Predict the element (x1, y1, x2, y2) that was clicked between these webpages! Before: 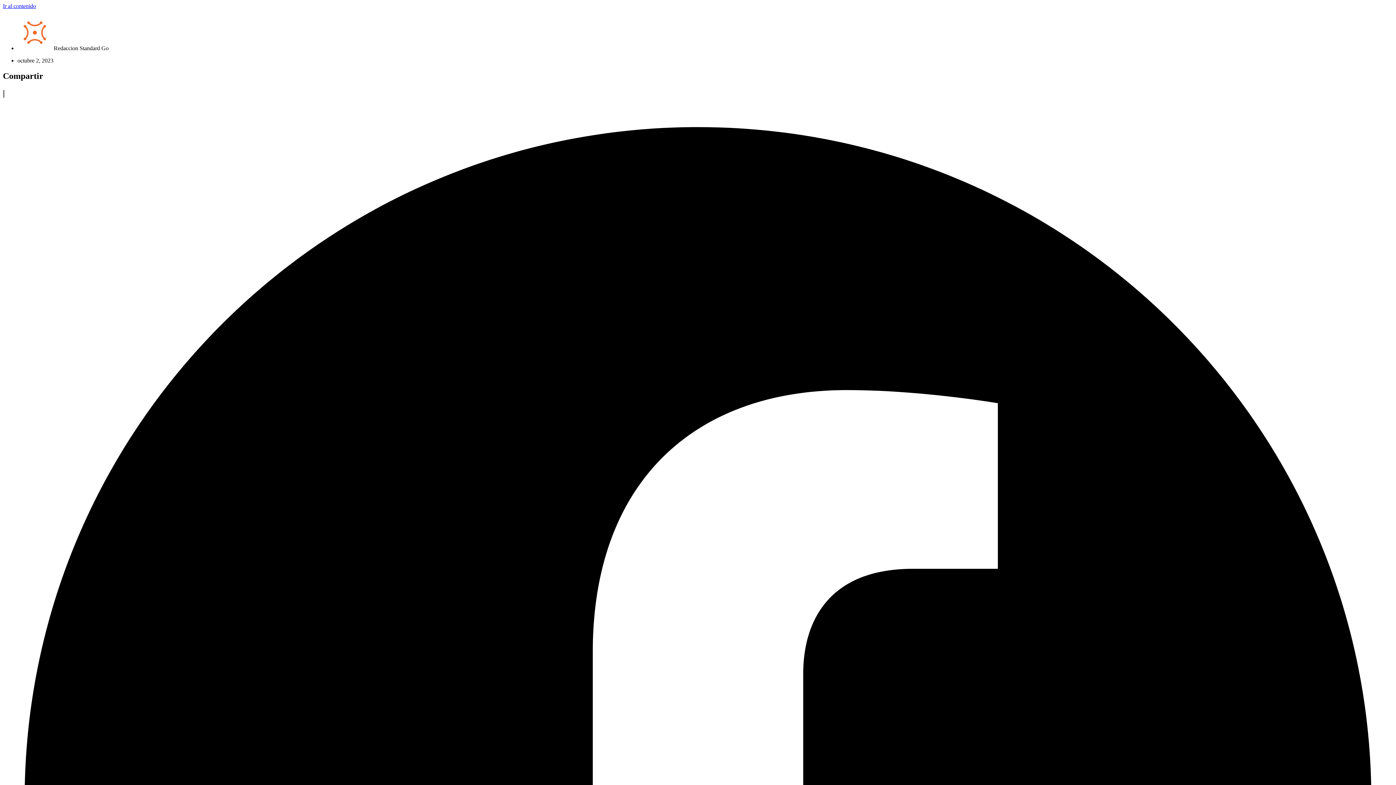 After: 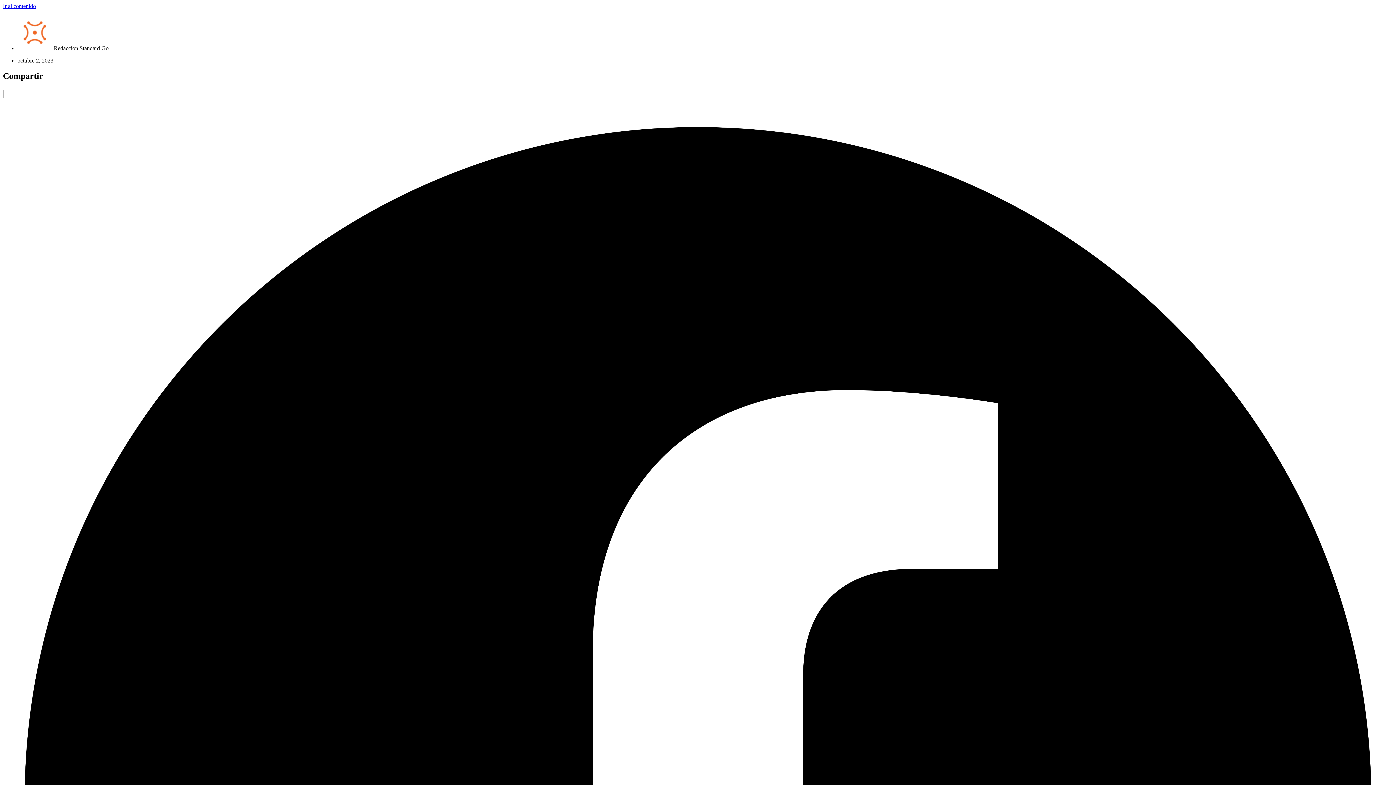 Action: label: Ir al contenido bbox: (2, 2, 36, 9)